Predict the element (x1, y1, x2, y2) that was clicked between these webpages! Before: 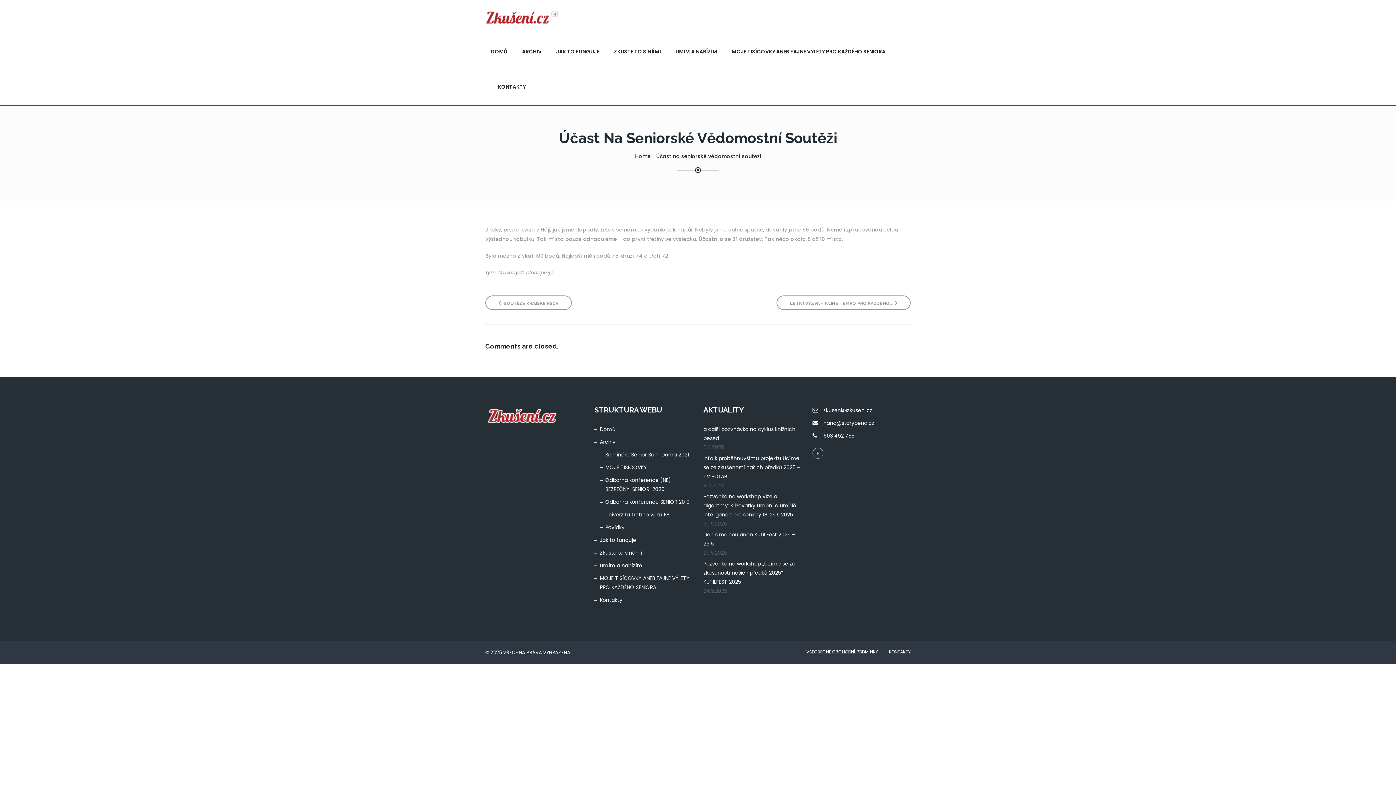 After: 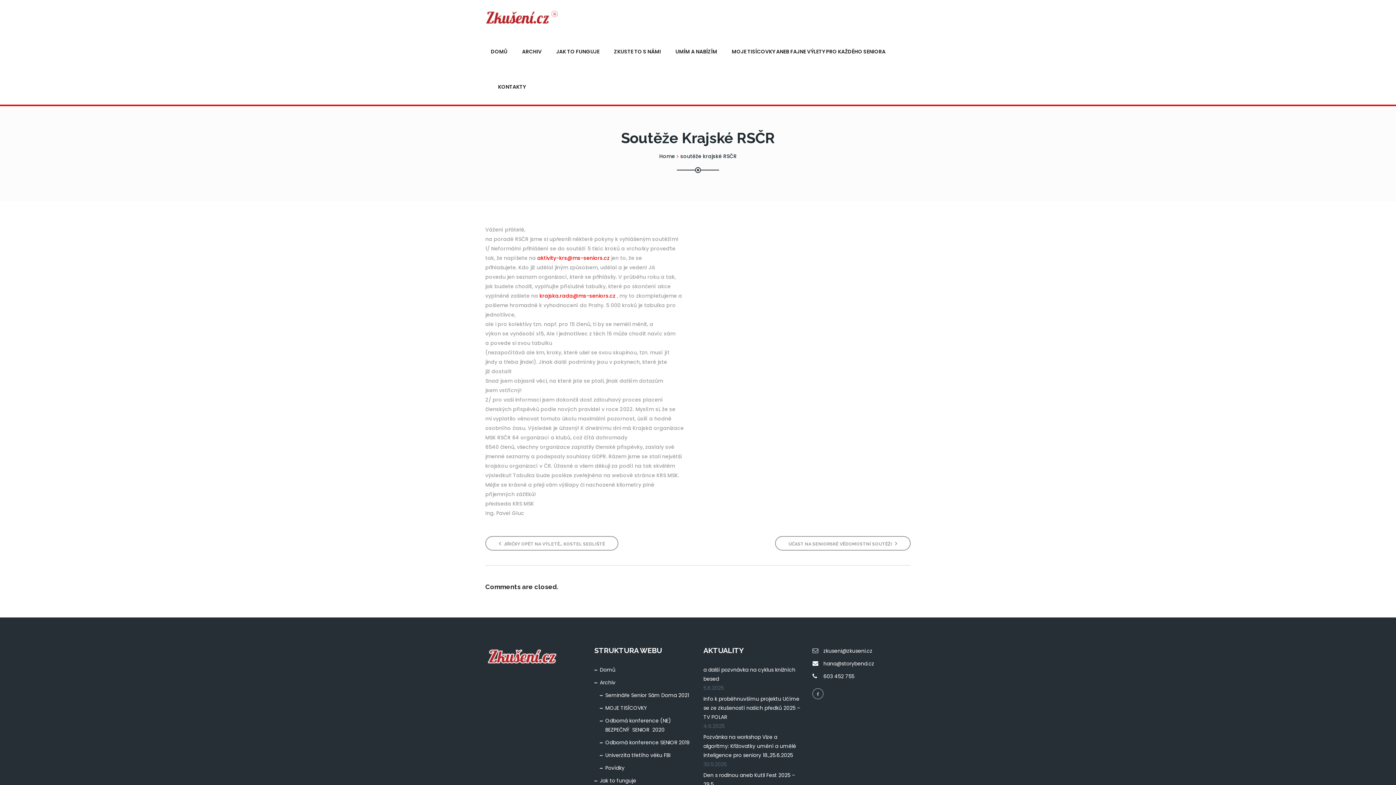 Action: label:  SOUTĚŽE KRAJSKÉ RSČR bbox: (485, 295, 572, 310)